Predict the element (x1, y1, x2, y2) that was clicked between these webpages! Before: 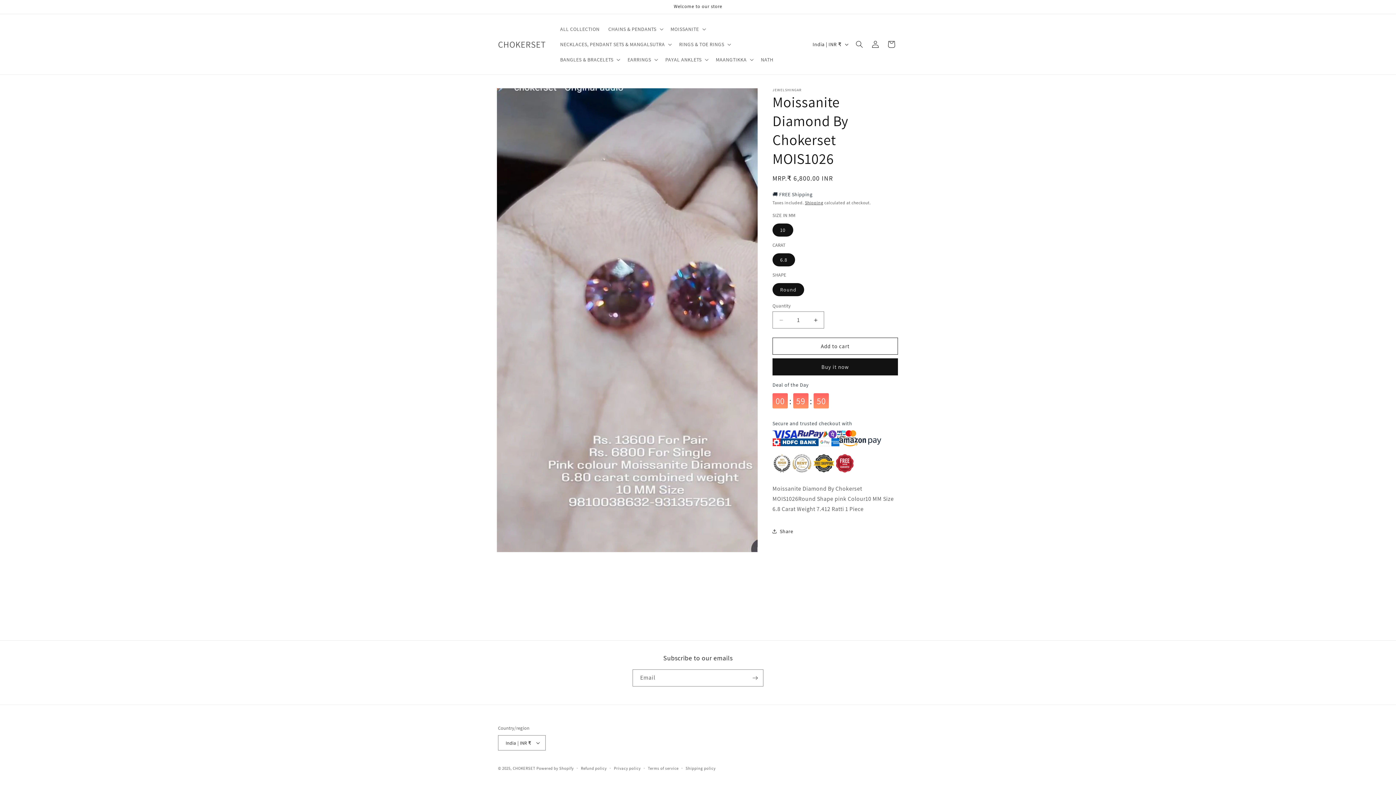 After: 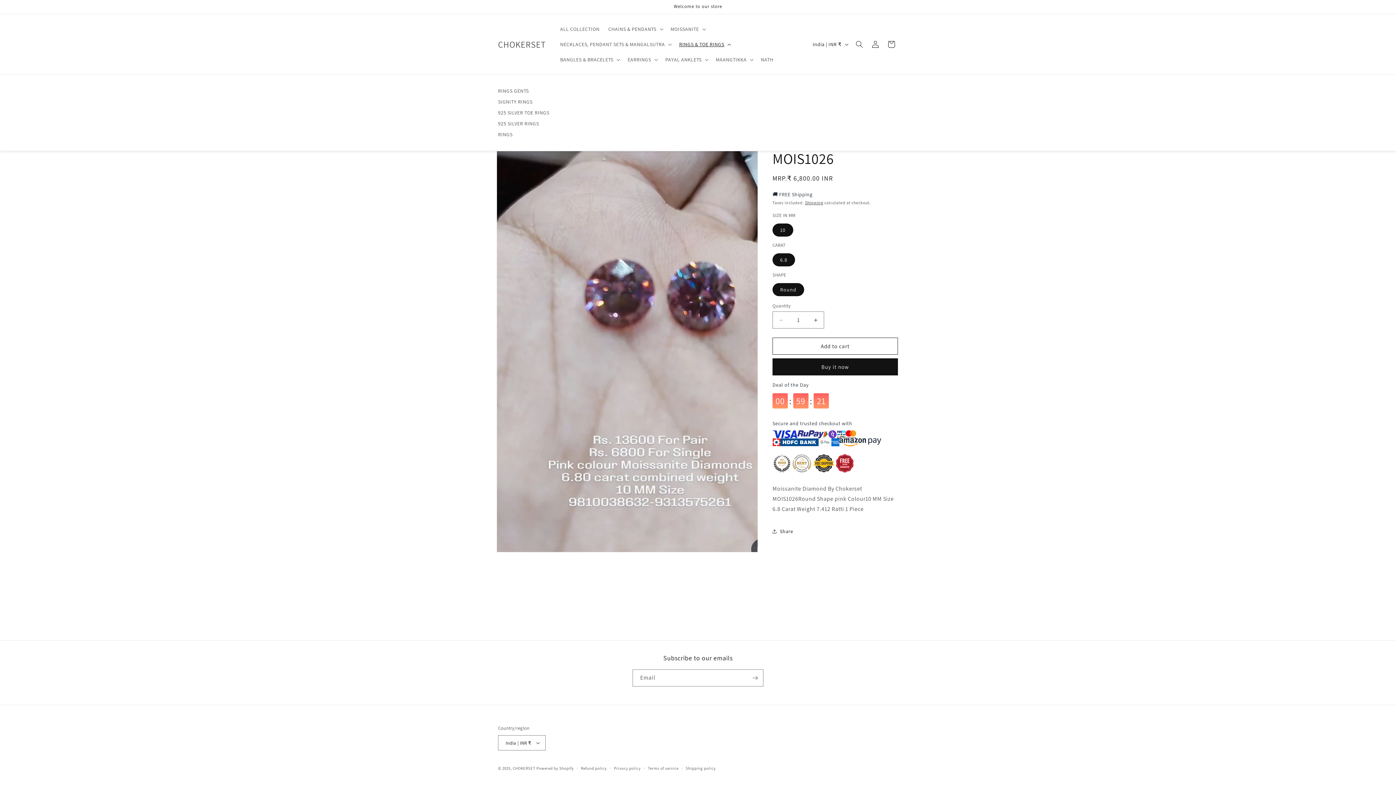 Action: bbox: (674, 36, 734, 52) label: RINGS & TOE RINGS